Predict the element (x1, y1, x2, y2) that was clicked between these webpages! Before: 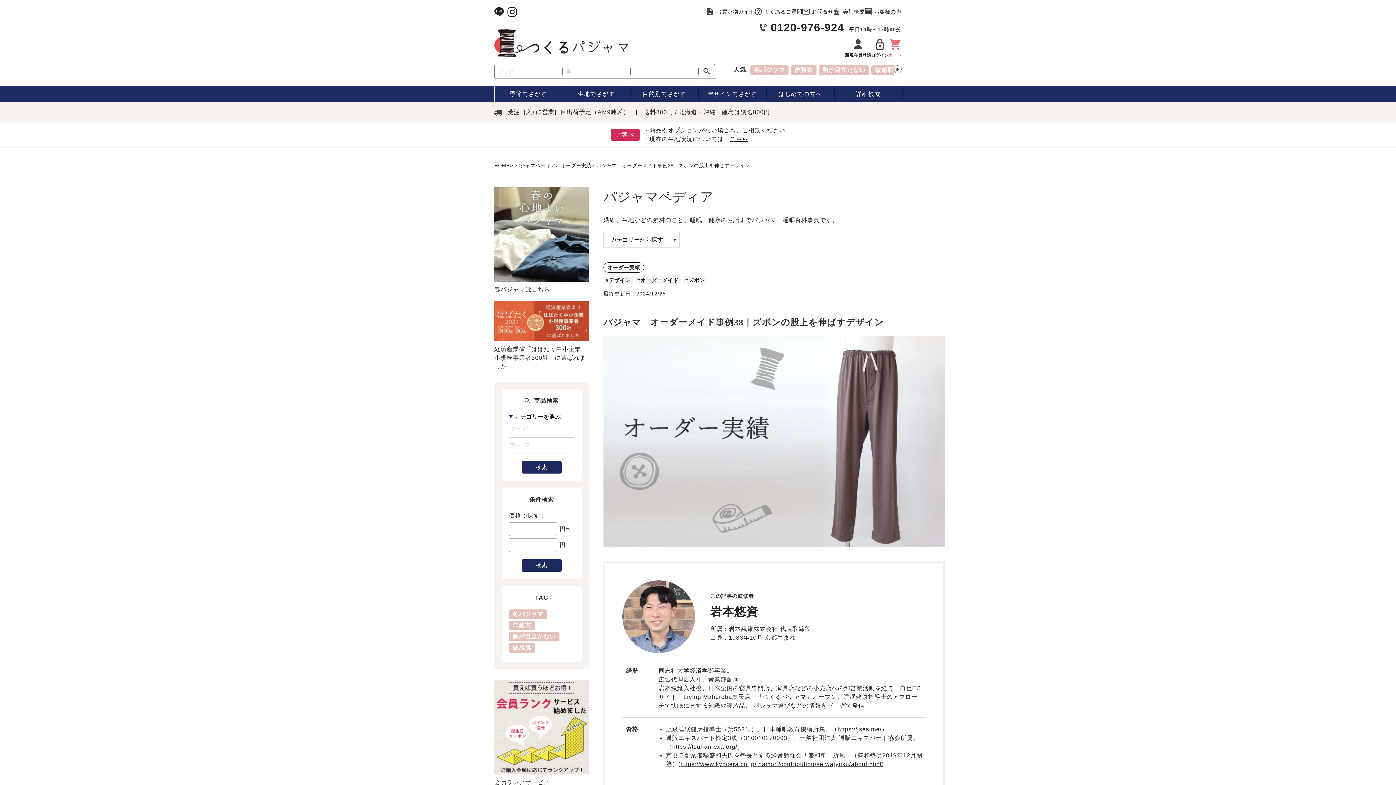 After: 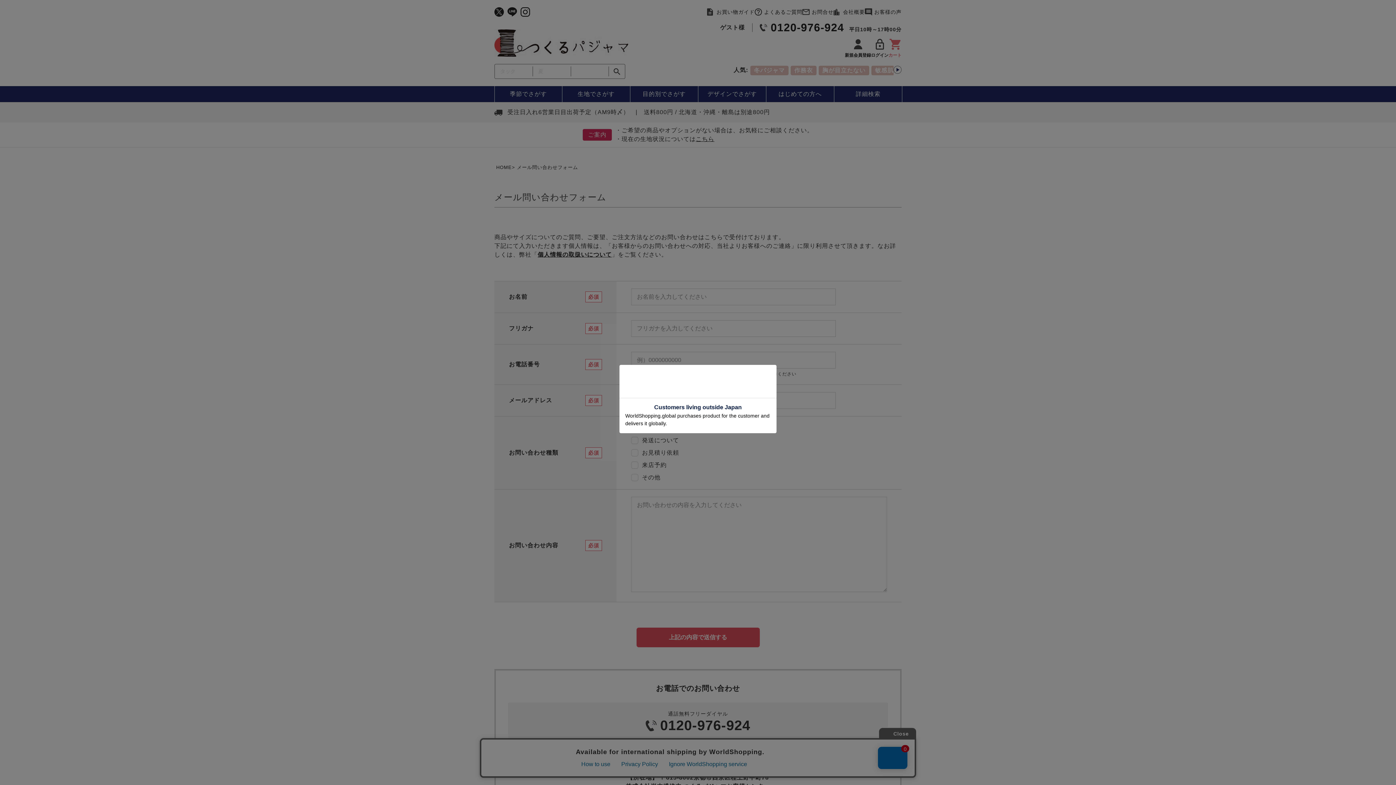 Action: label: お問合せ bbox: (802, 7, 833, 15)